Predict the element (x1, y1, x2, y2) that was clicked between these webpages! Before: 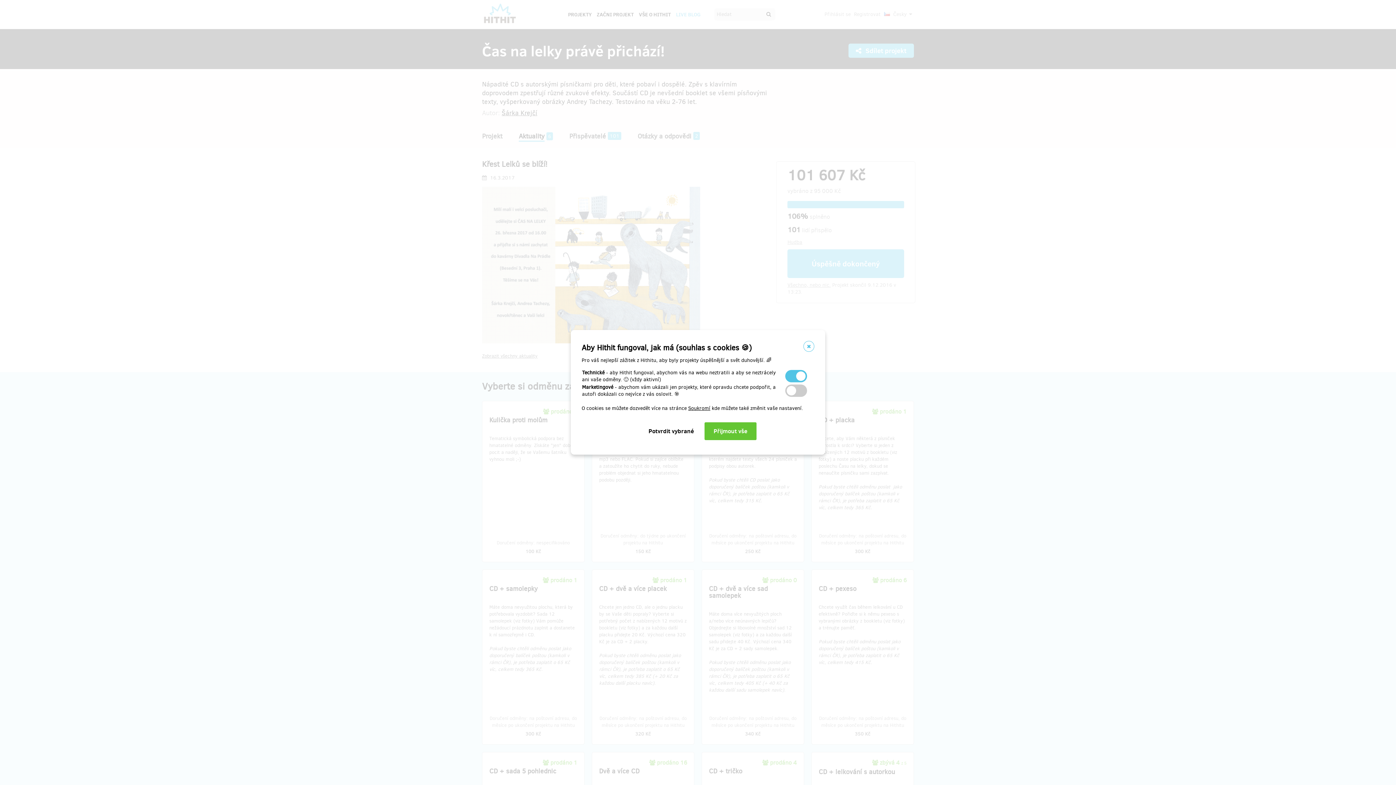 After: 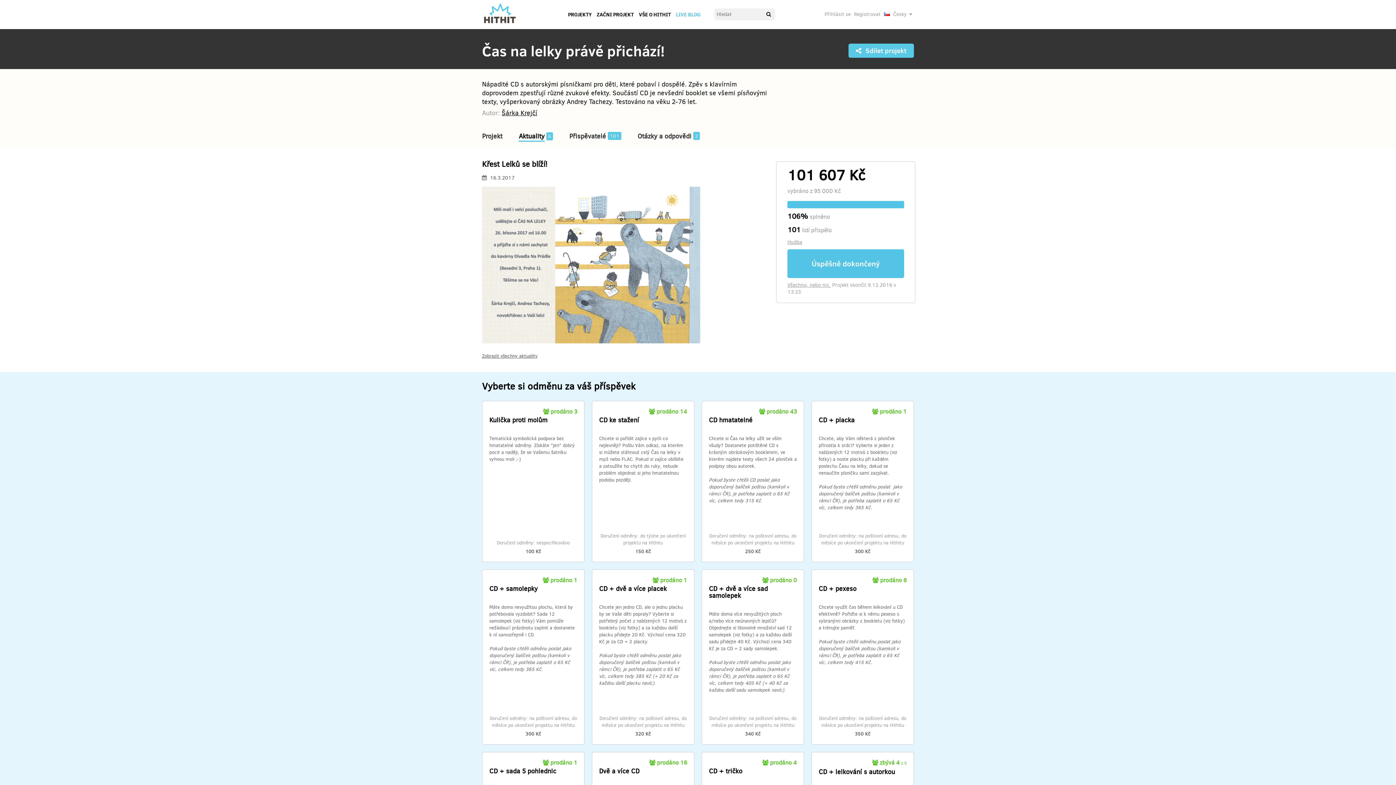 Action: bbox: (803, 341, 814, 352)